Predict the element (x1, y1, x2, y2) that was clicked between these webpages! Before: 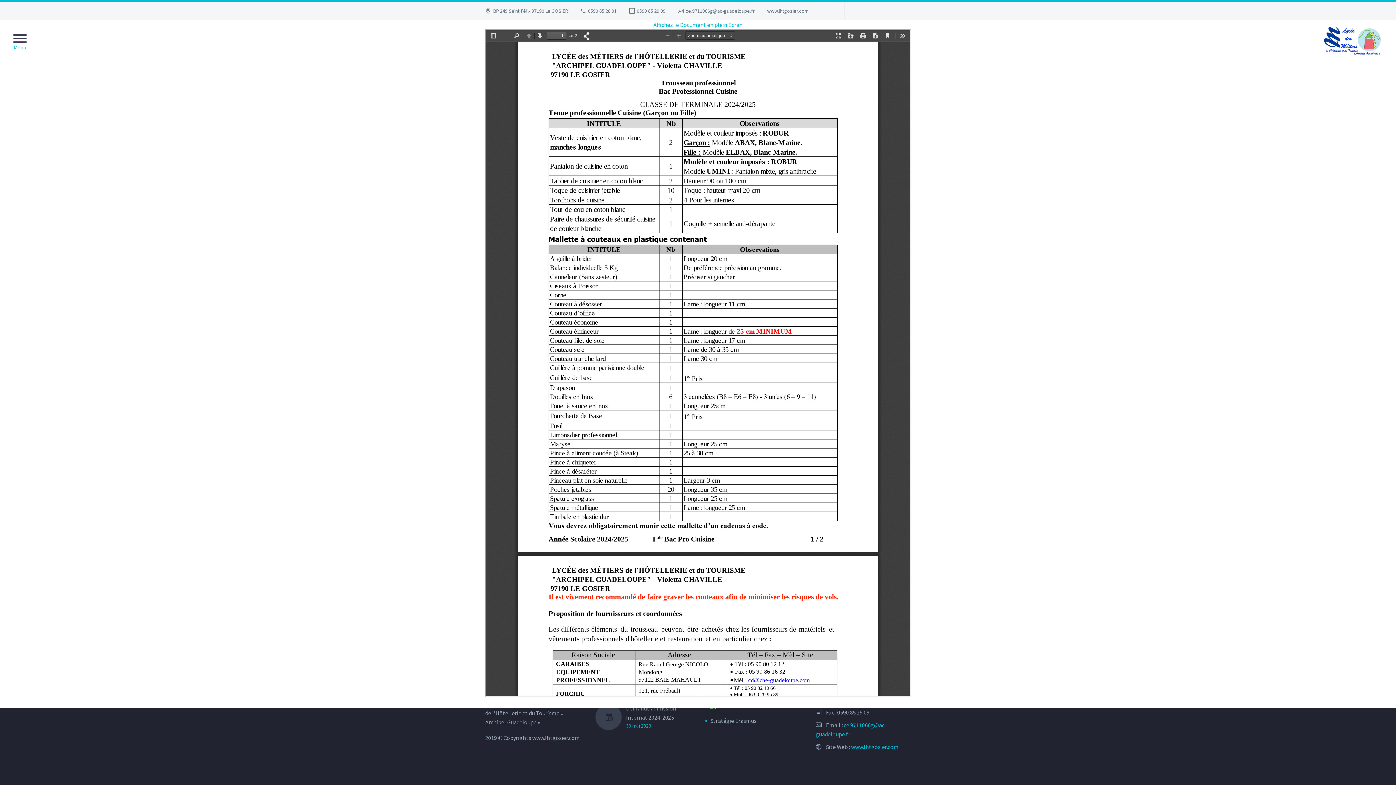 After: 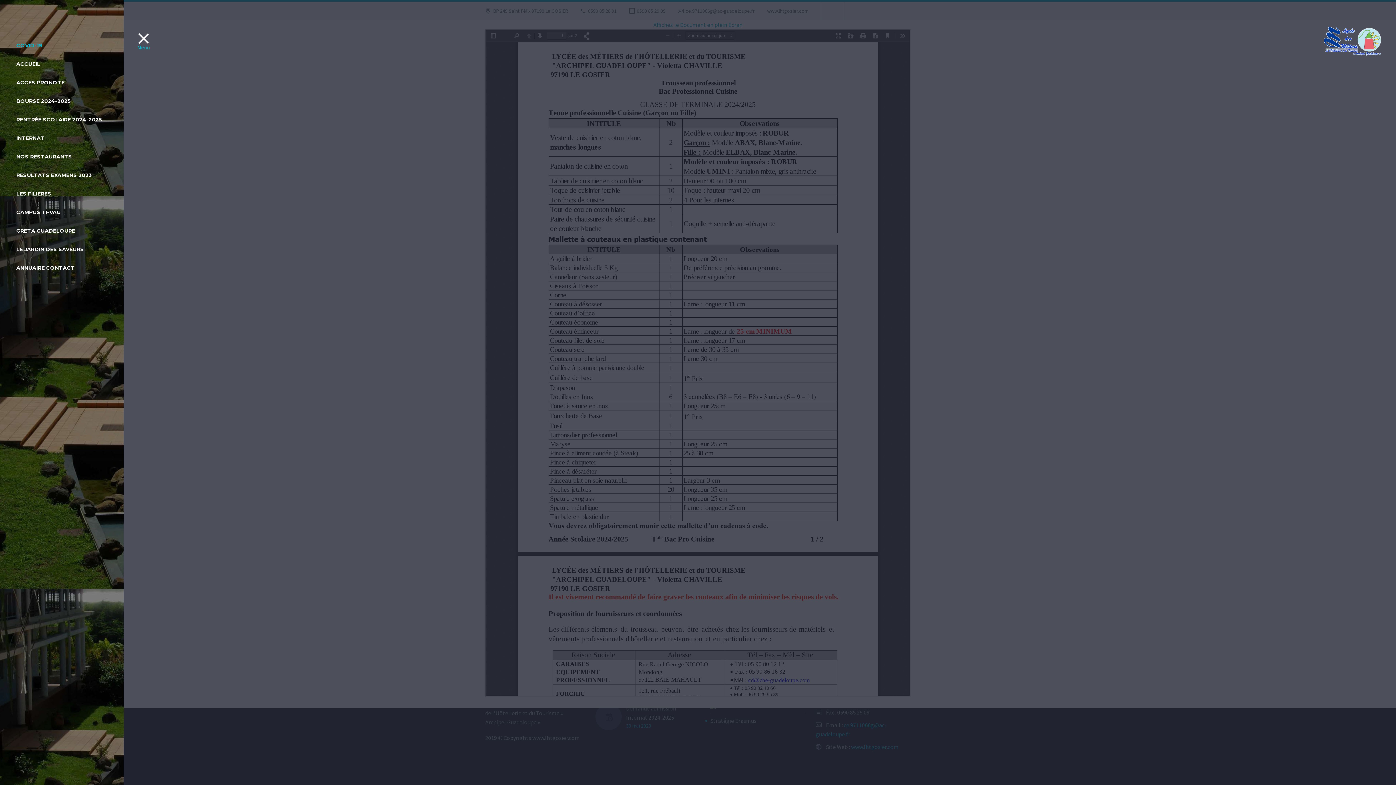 Action: label: Primary Menu bbox: (13, 33, 26, 54)